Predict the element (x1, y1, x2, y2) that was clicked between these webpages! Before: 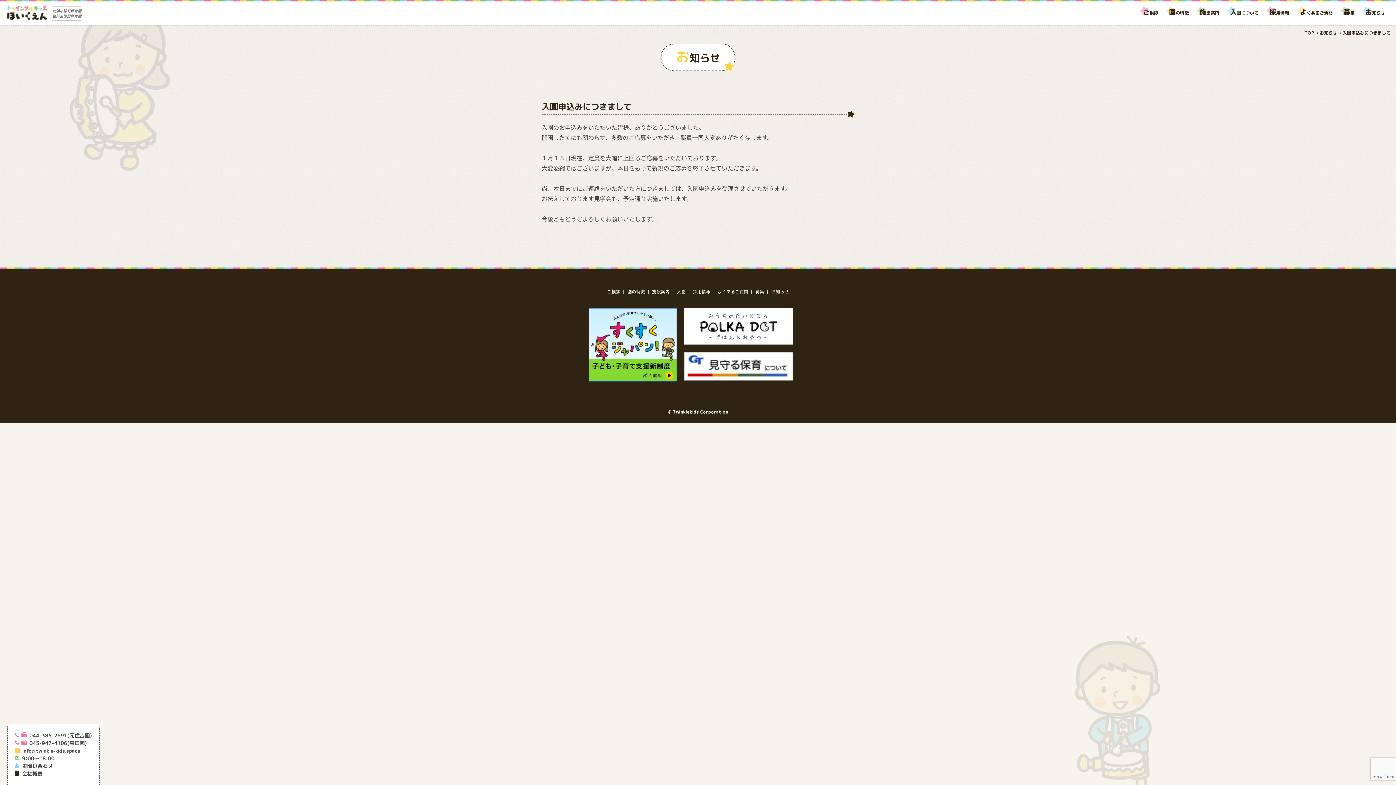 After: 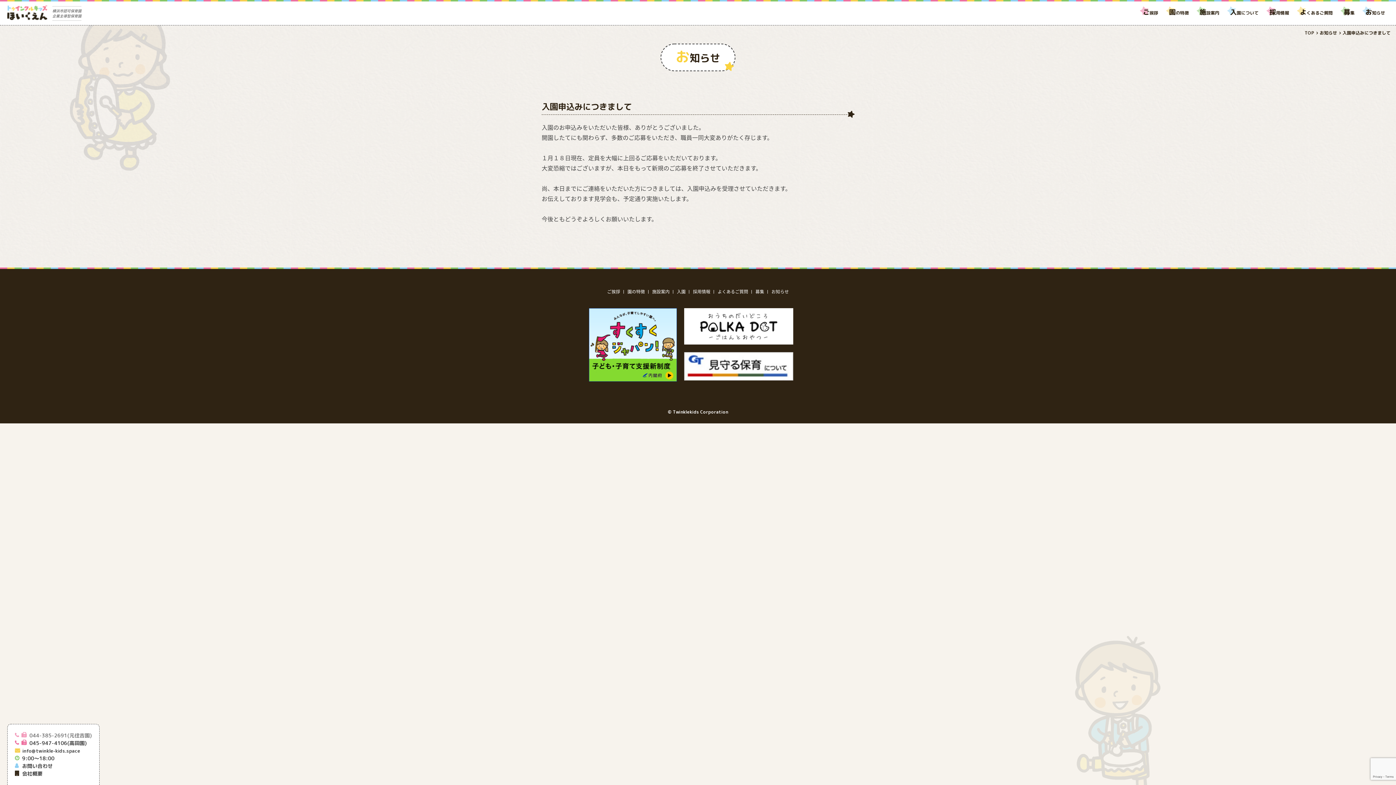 Action: bbox: (29, 732, 92, 739) label: 044-385-2691(元住吉園)